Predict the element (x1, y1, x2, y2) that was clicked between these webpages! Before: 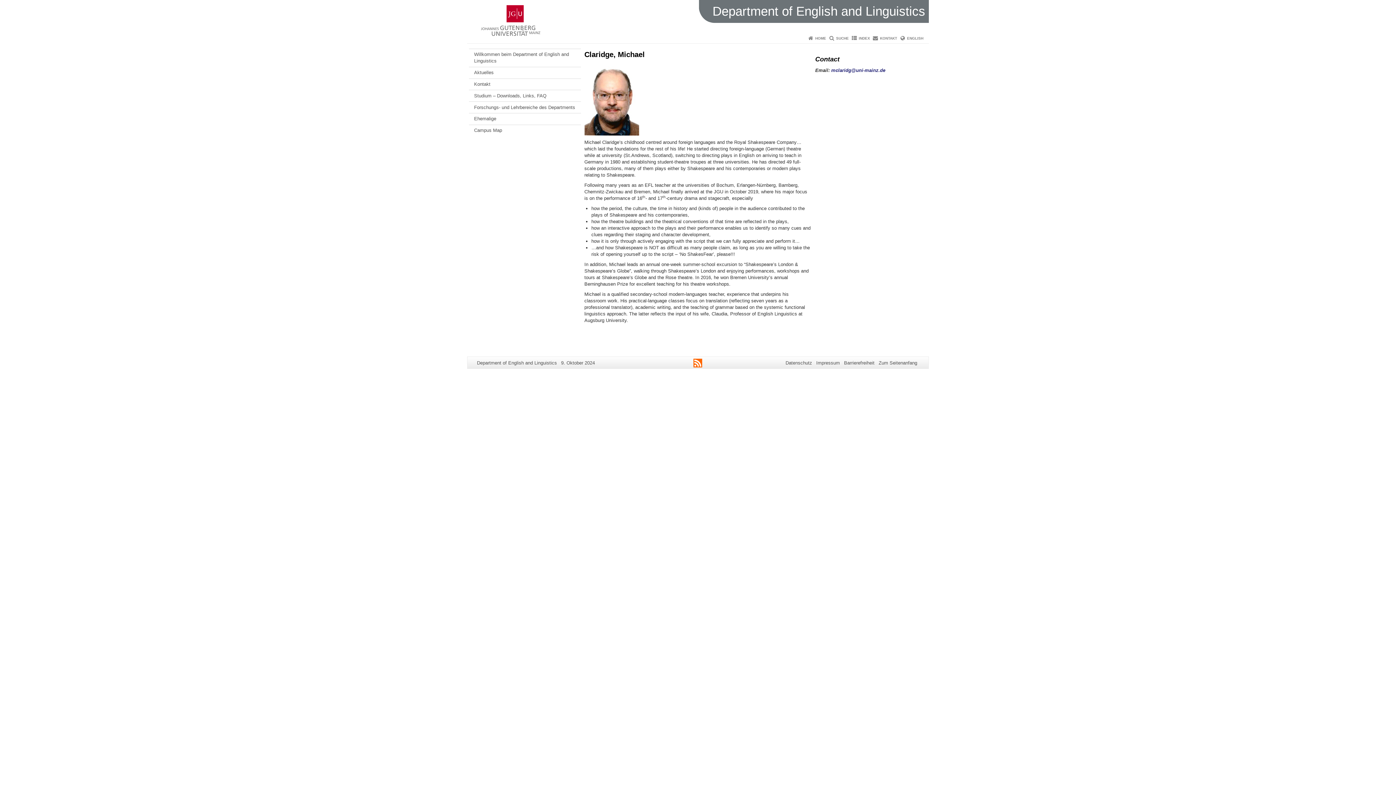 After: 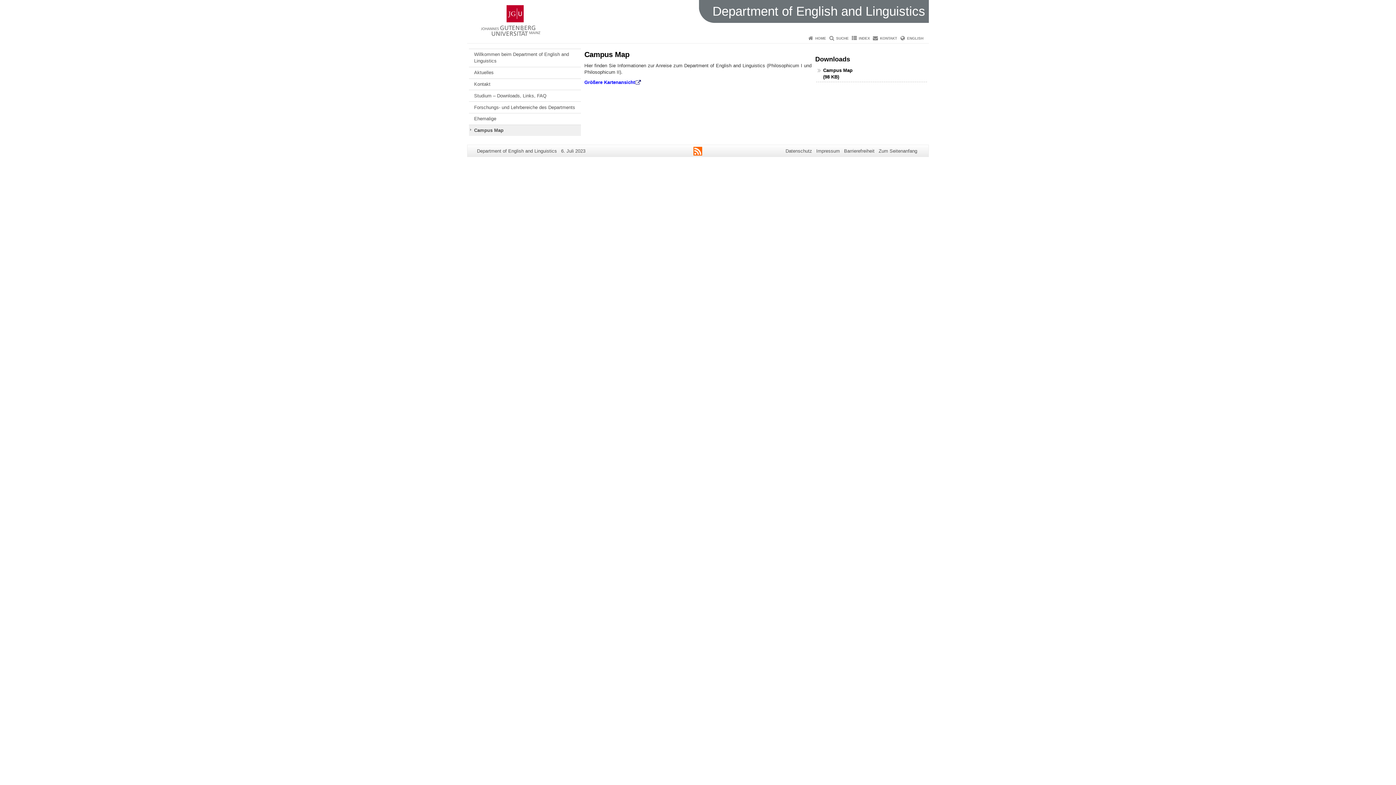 Action: bbox: (469, 124, 580, 136) label: Campus Map